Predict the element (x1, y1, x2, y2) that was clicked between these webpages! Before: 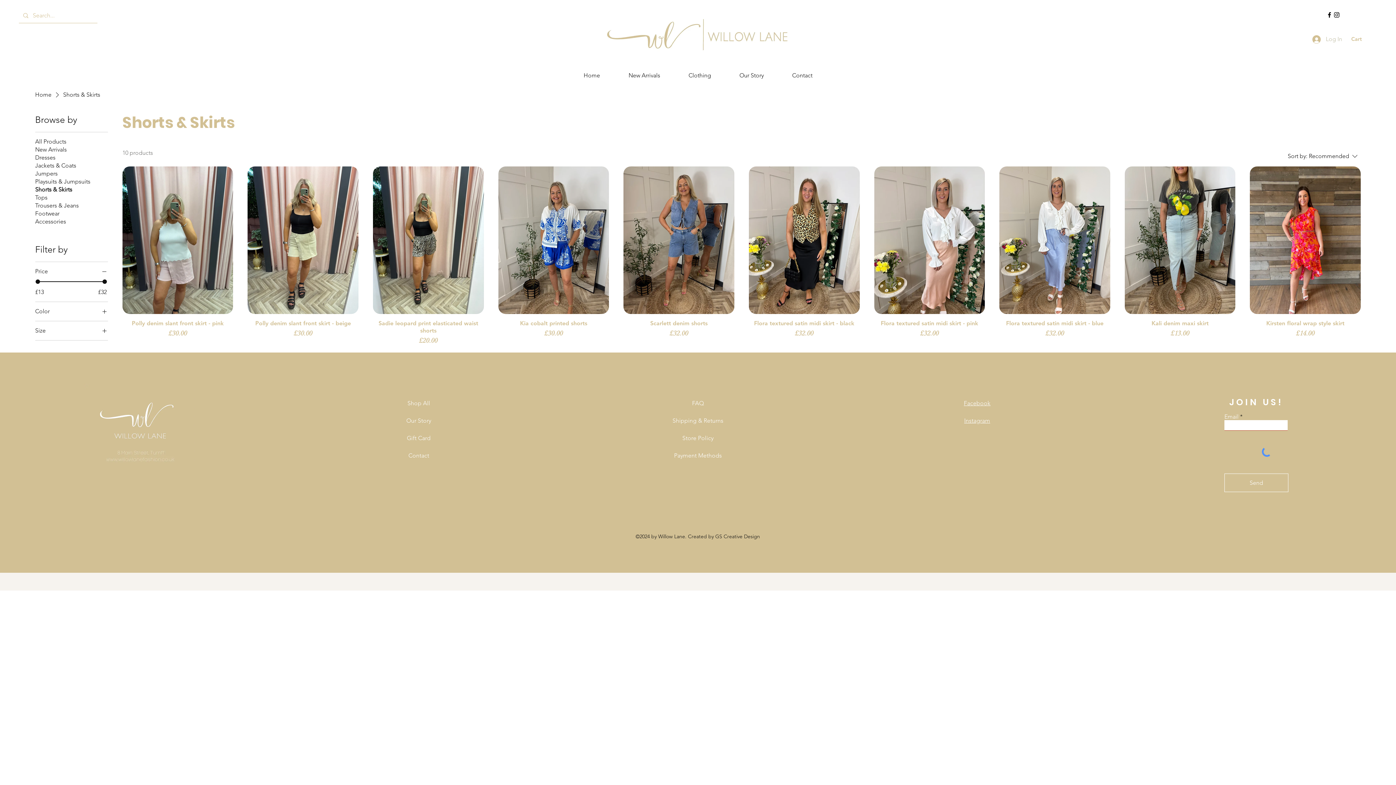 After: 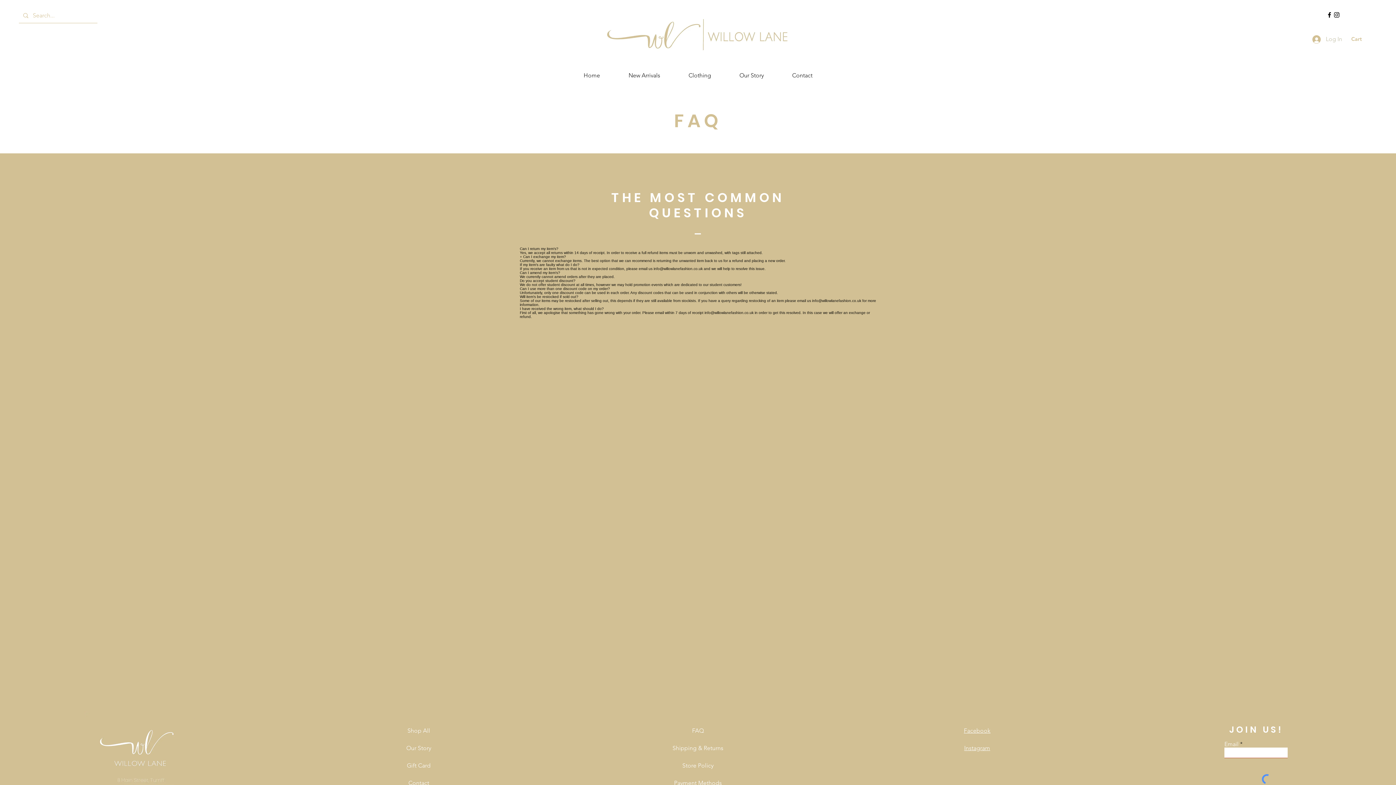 Action: bbox: (692, 400, 704, 406) label: FAQ